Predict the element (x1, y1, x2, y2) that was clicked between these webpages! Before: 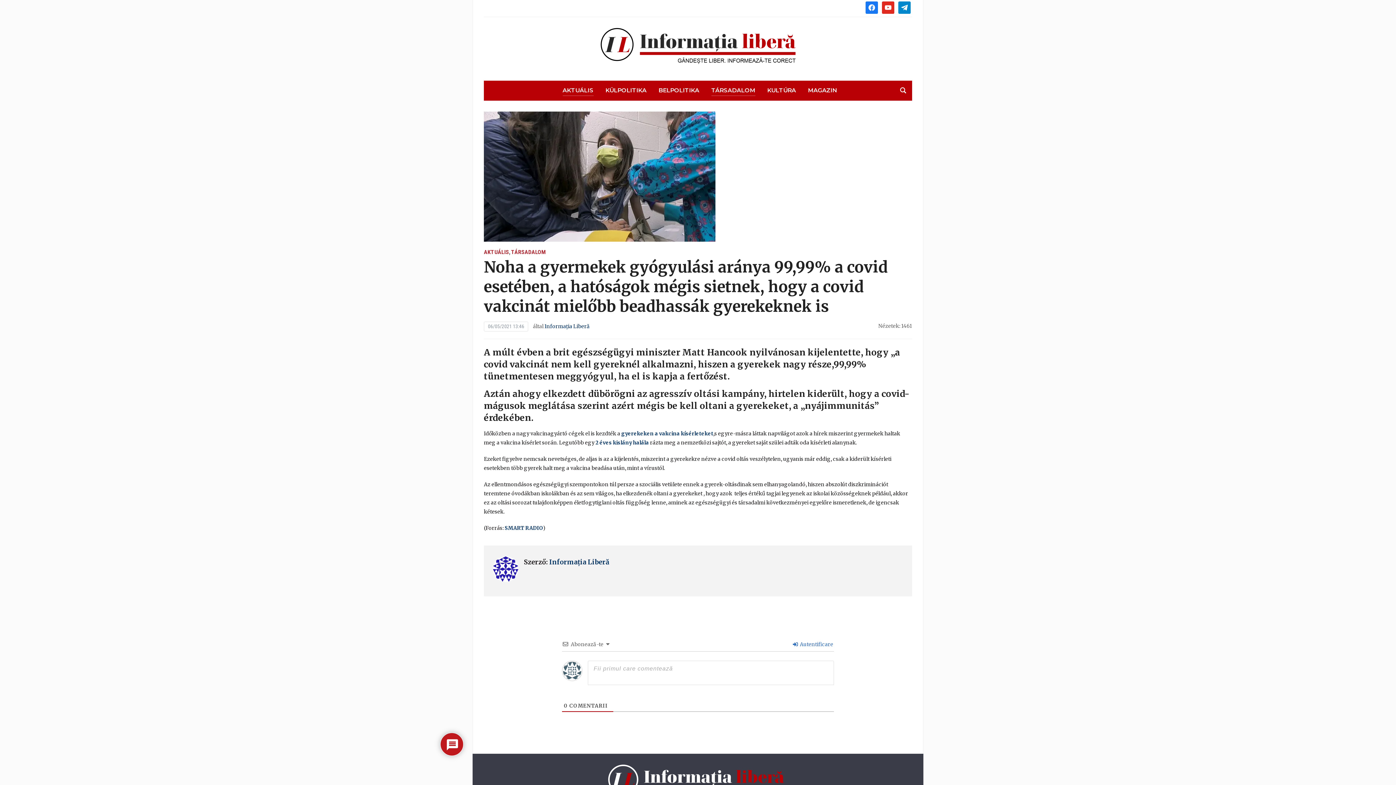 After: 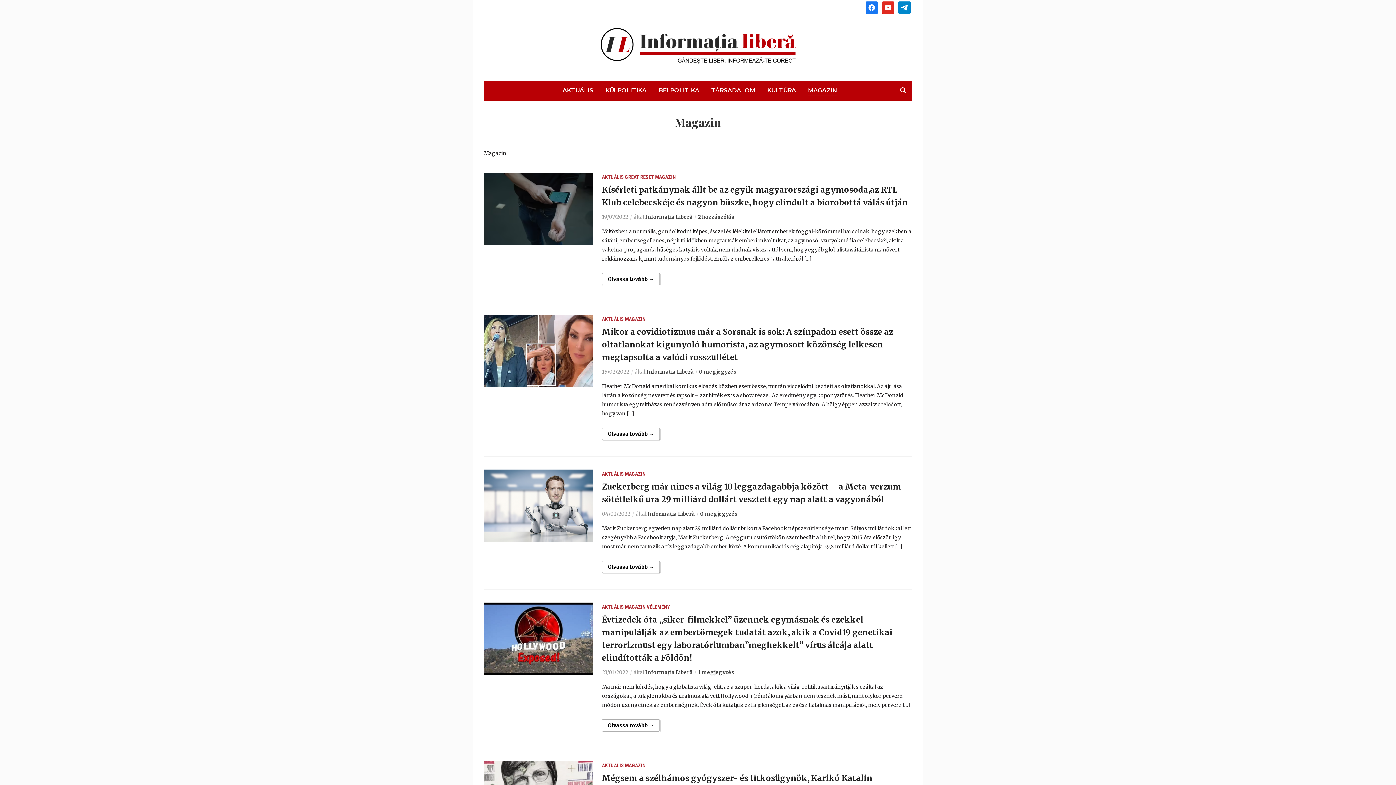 Action: label: MAGAZIN bbox: (808, 85, 837, 95)